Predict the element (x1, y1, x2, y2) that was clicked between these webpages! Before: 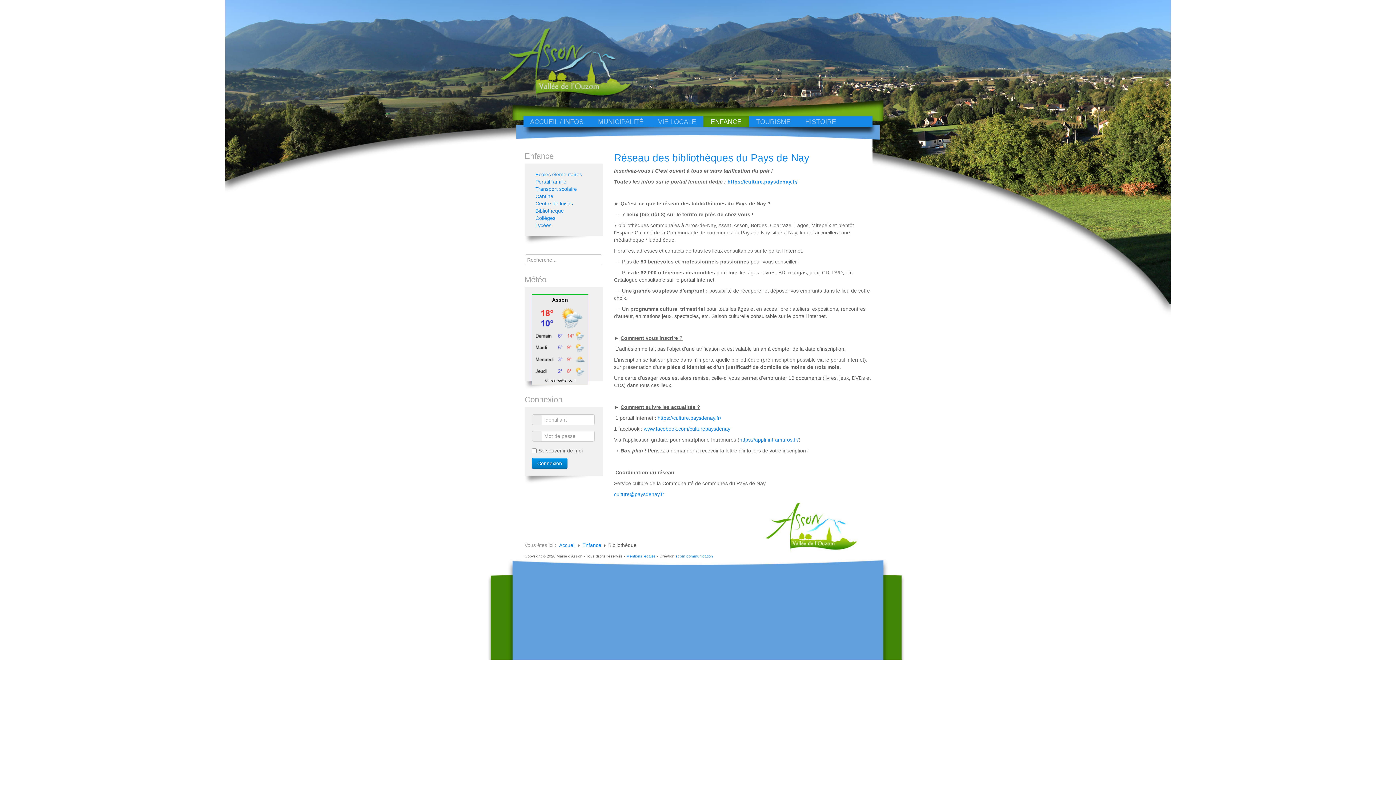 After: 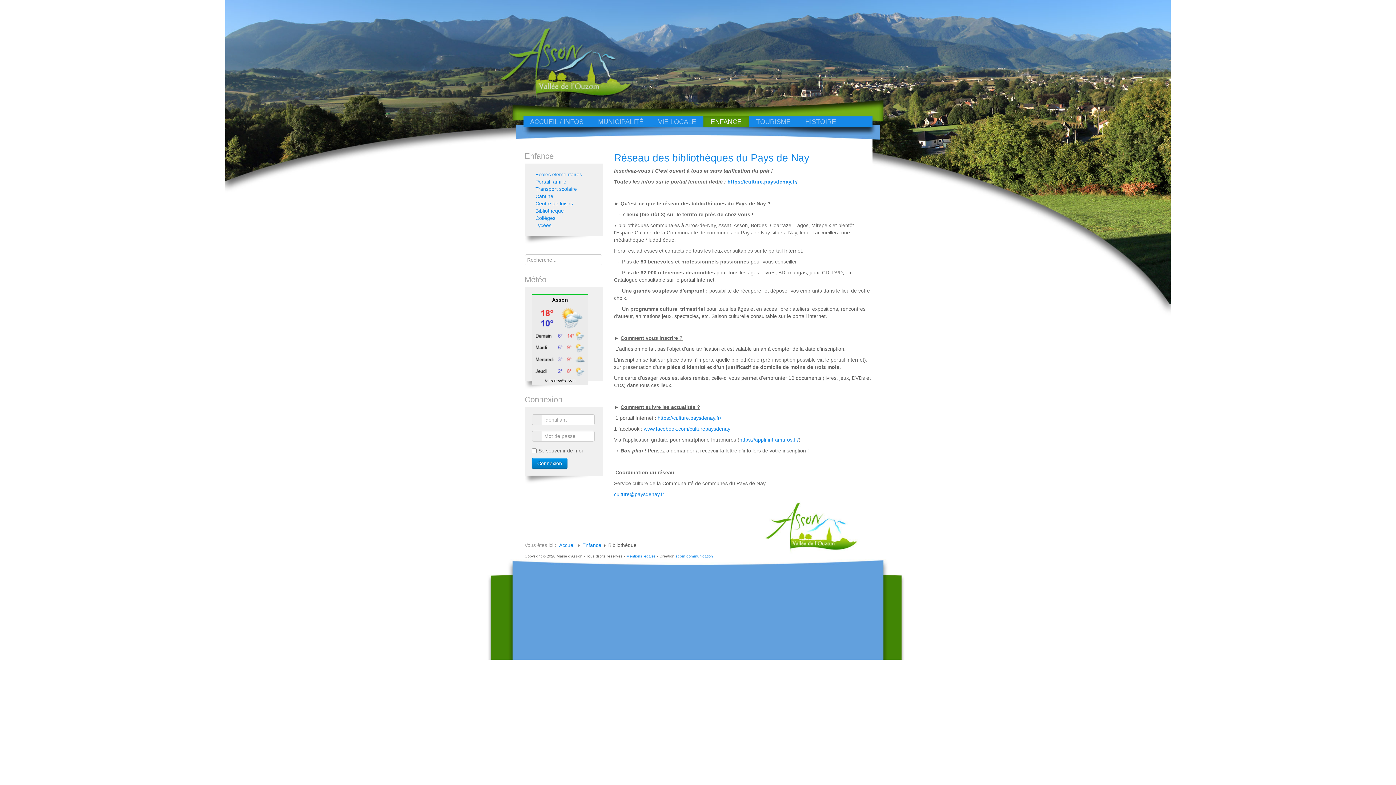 Action: bbox: (614, 152, 809, 163) label: Réseau des bibliothèques du Pays de Nay